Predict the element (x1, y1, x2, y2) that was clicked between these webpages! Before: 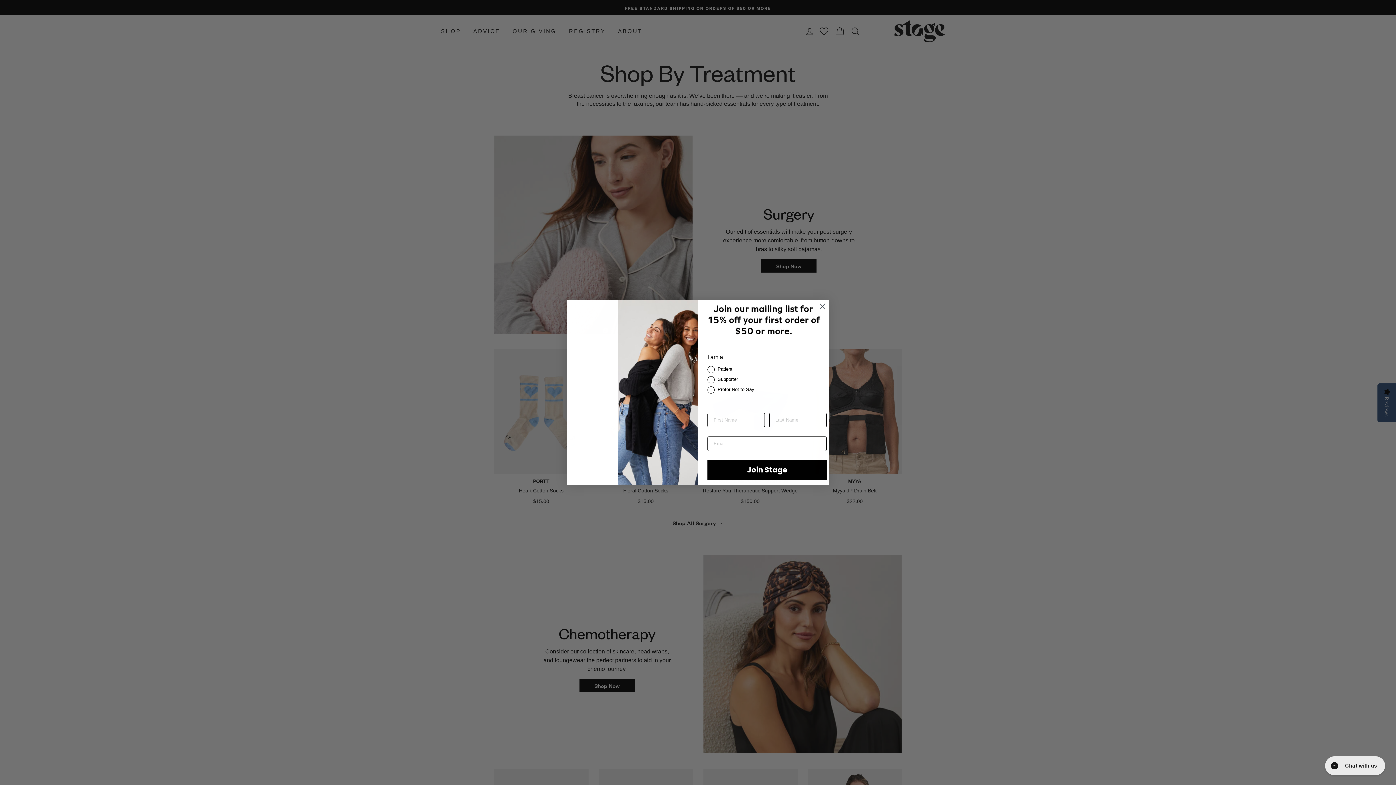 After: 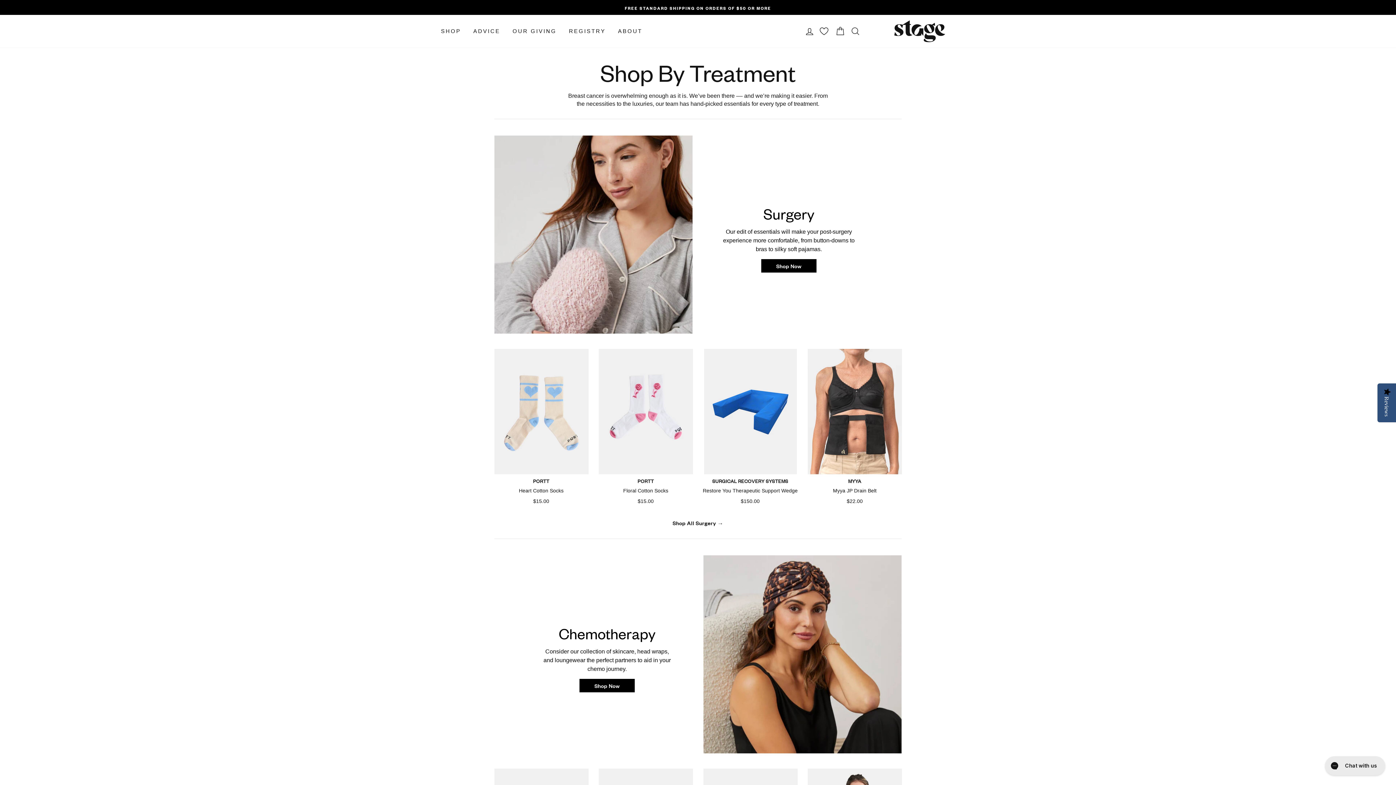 Action: label: Close dialog bbox: (816, 300, 829, 312)